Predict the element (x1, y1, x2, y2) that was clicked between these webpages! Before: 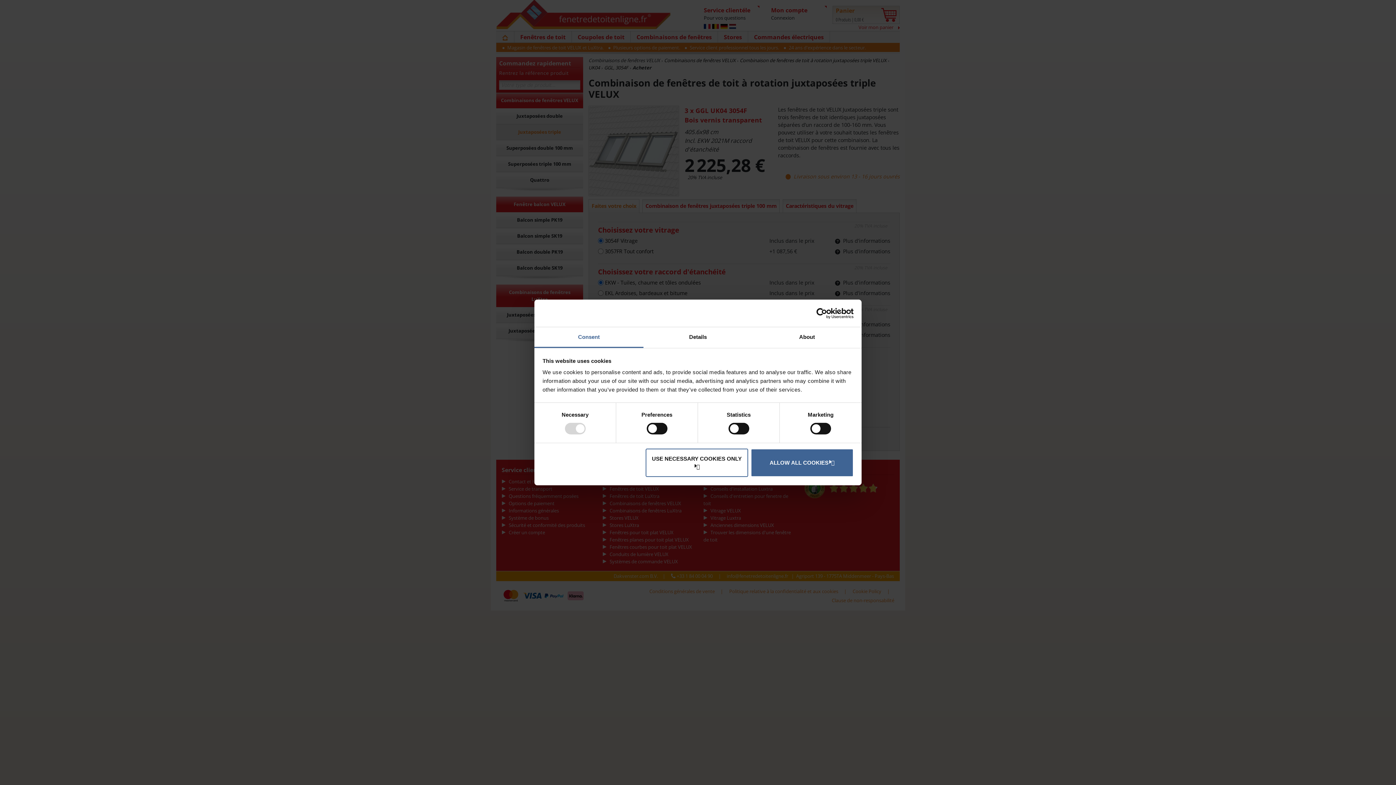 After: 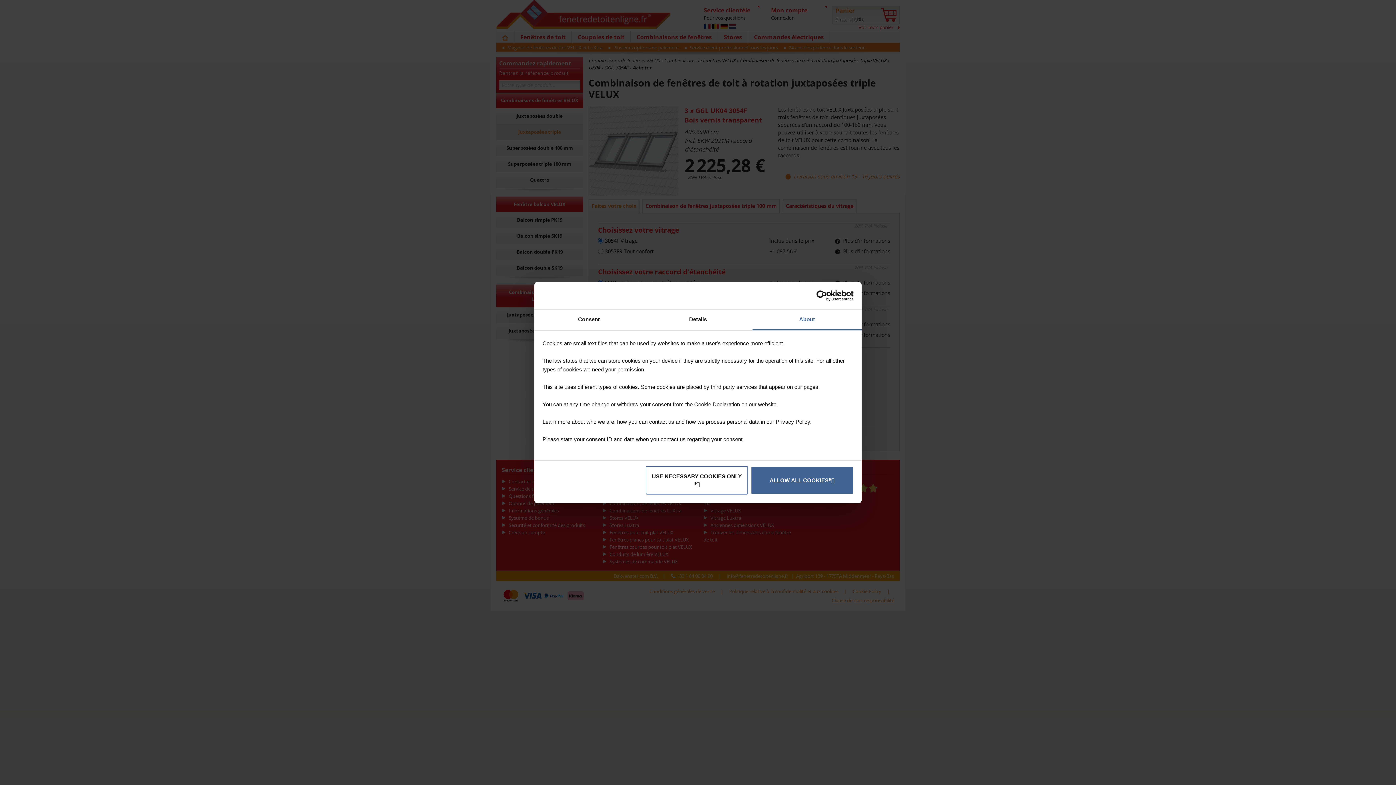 Action: label: About bbox: (752, 327, 861, 348)